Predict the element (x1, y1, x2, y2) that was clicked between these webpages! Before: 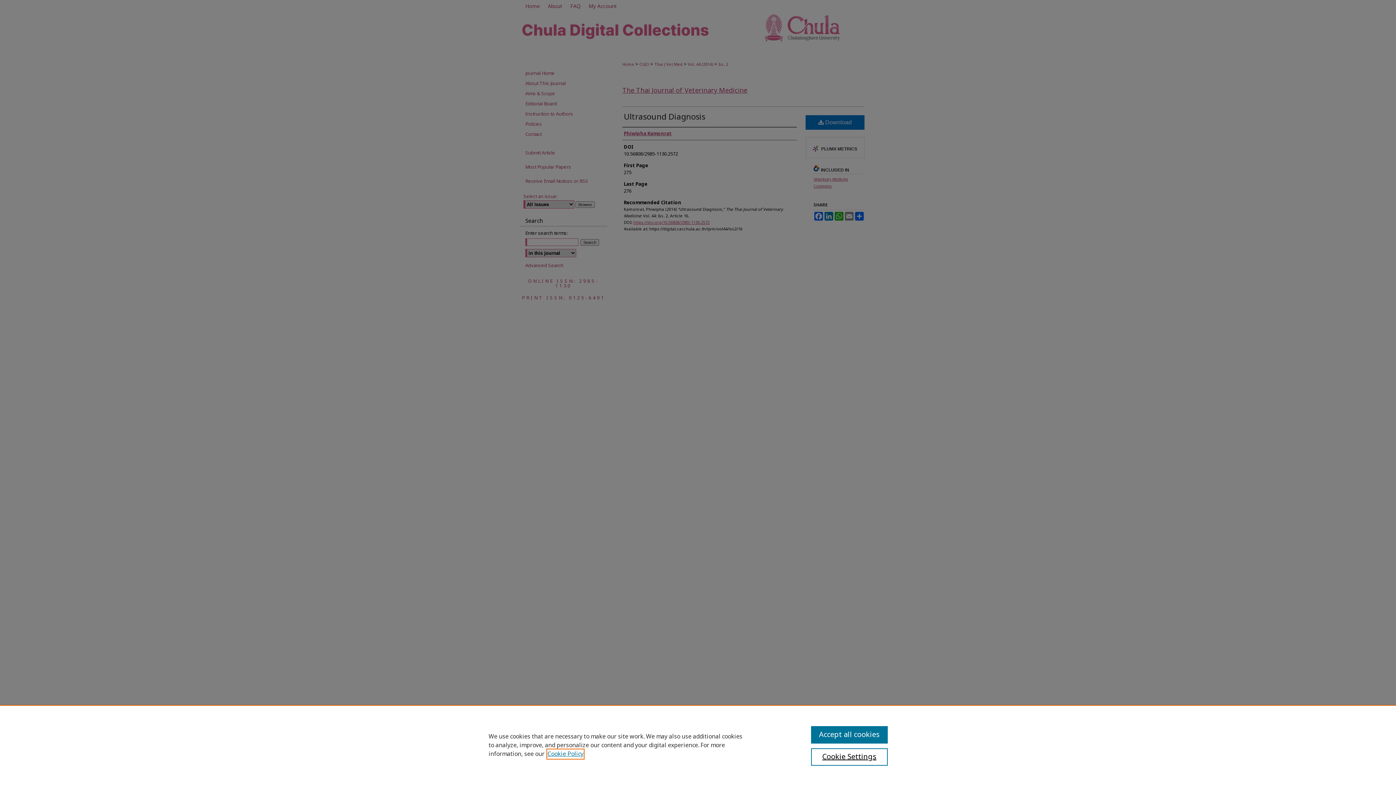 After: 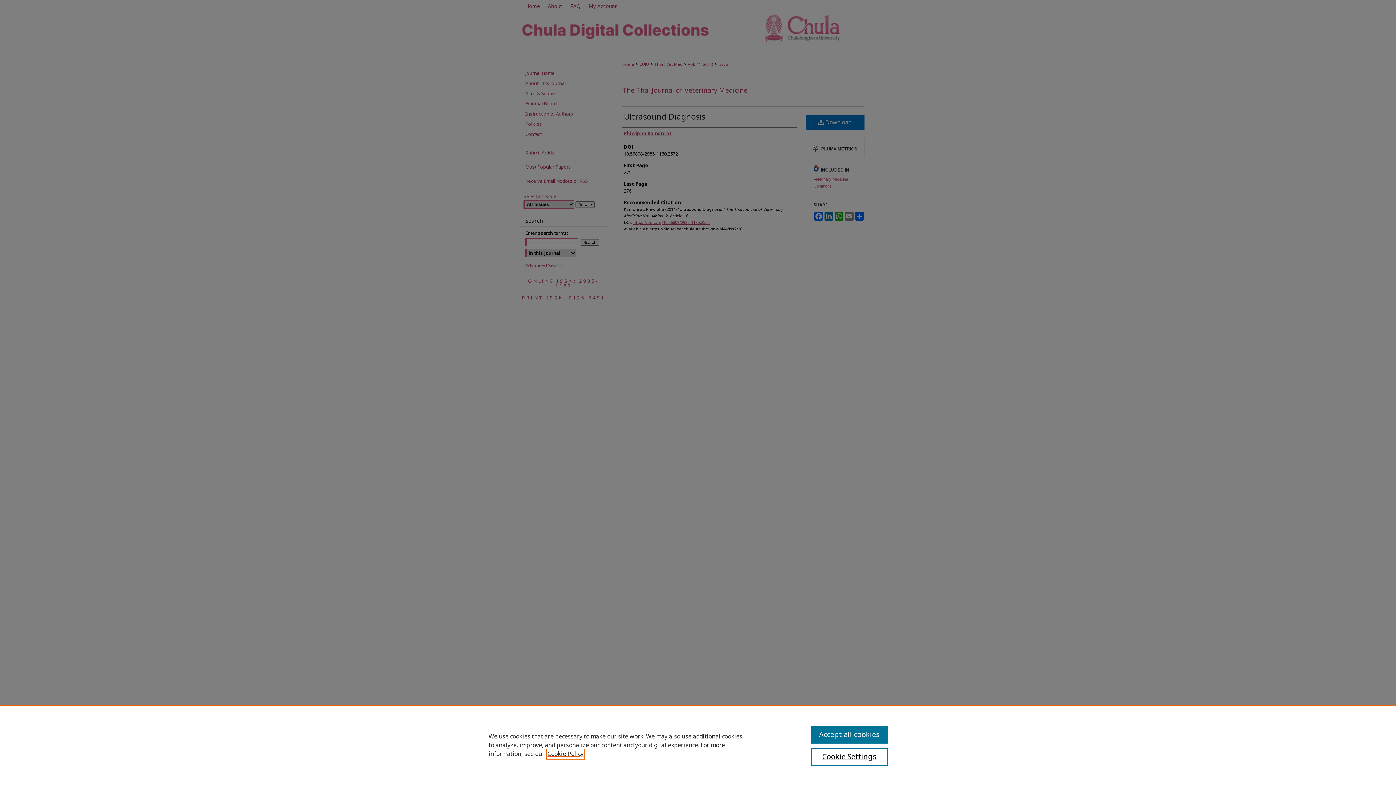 Action: bbox: (547, 750, 583, 758) label: , opens in a new tab